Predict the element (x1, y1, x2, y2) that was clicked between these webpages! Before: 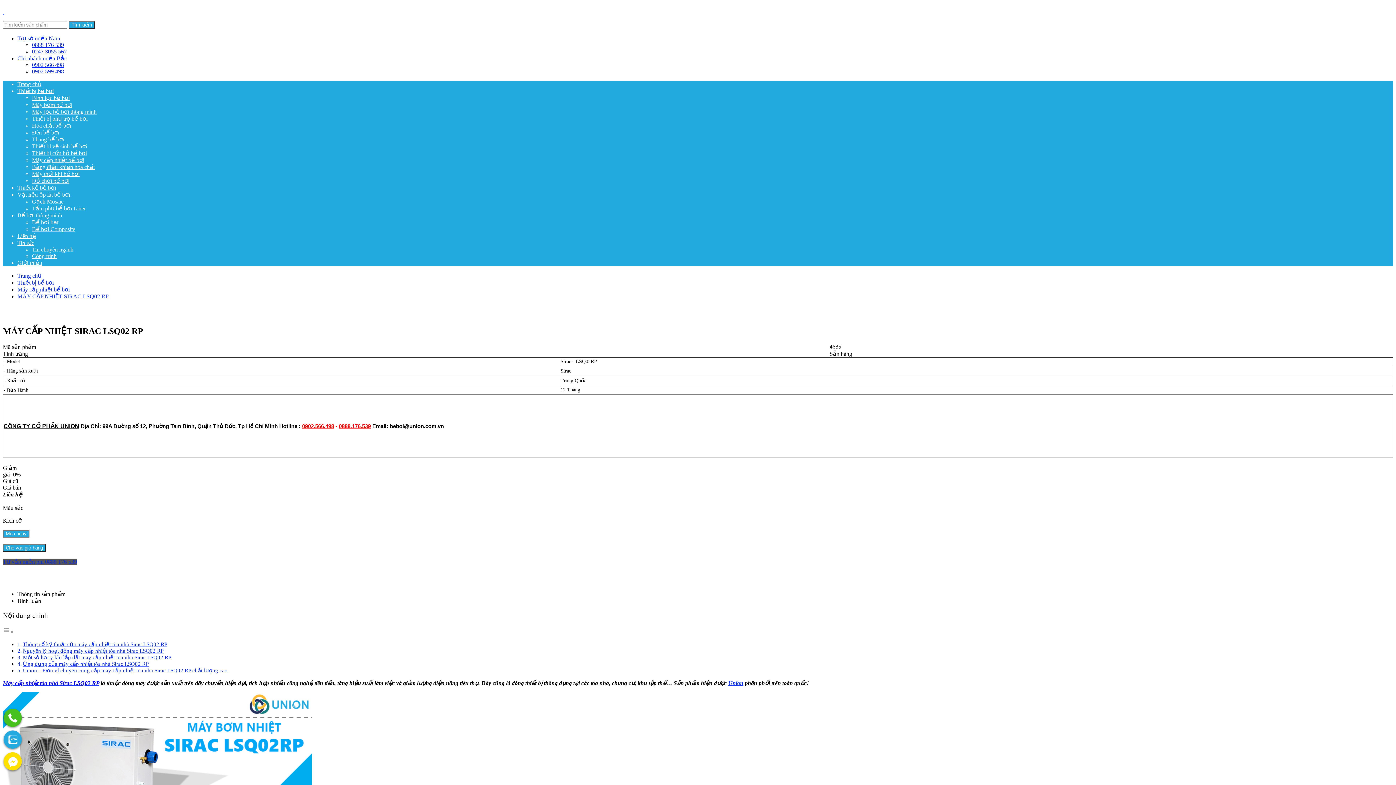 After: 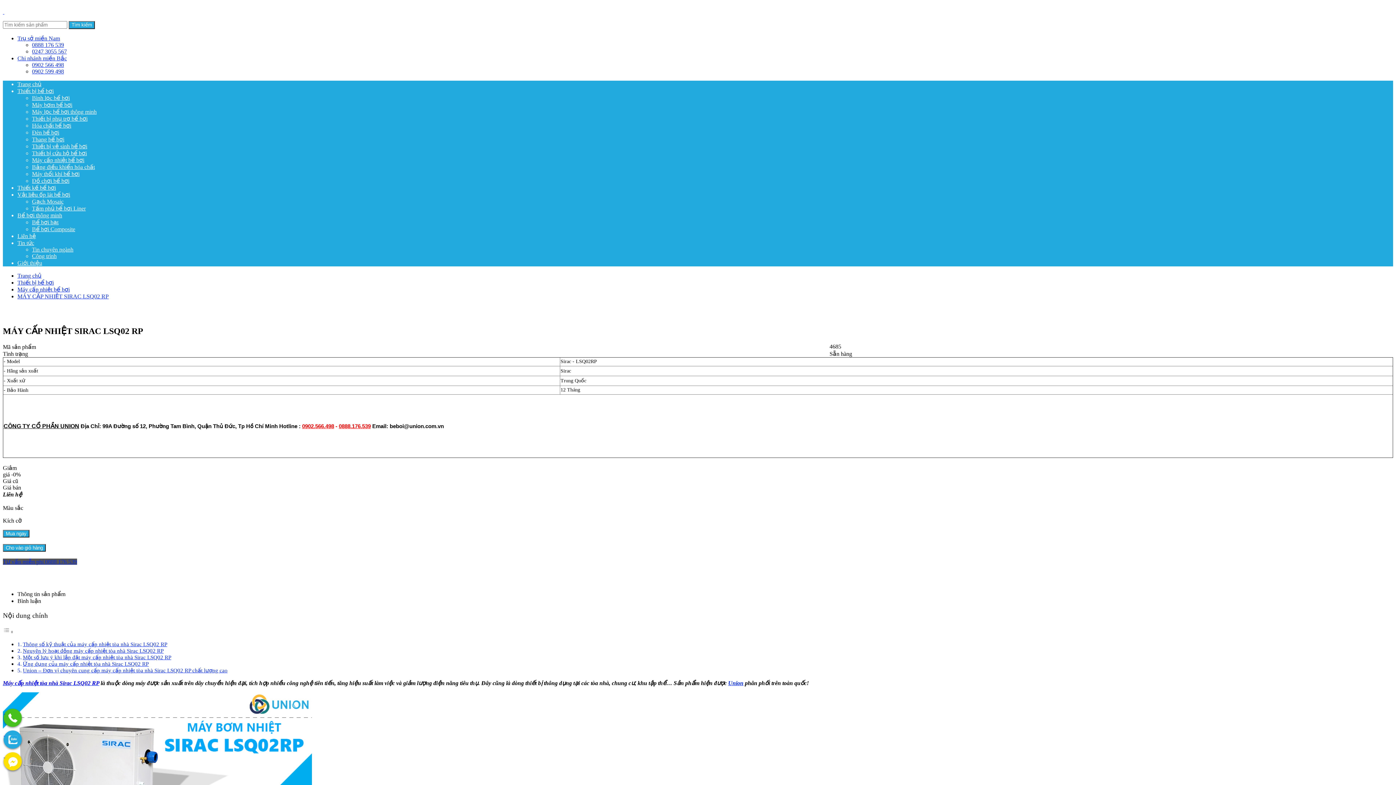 Action: bbox: (32, 61, 64, 68) label: 0902 566 498